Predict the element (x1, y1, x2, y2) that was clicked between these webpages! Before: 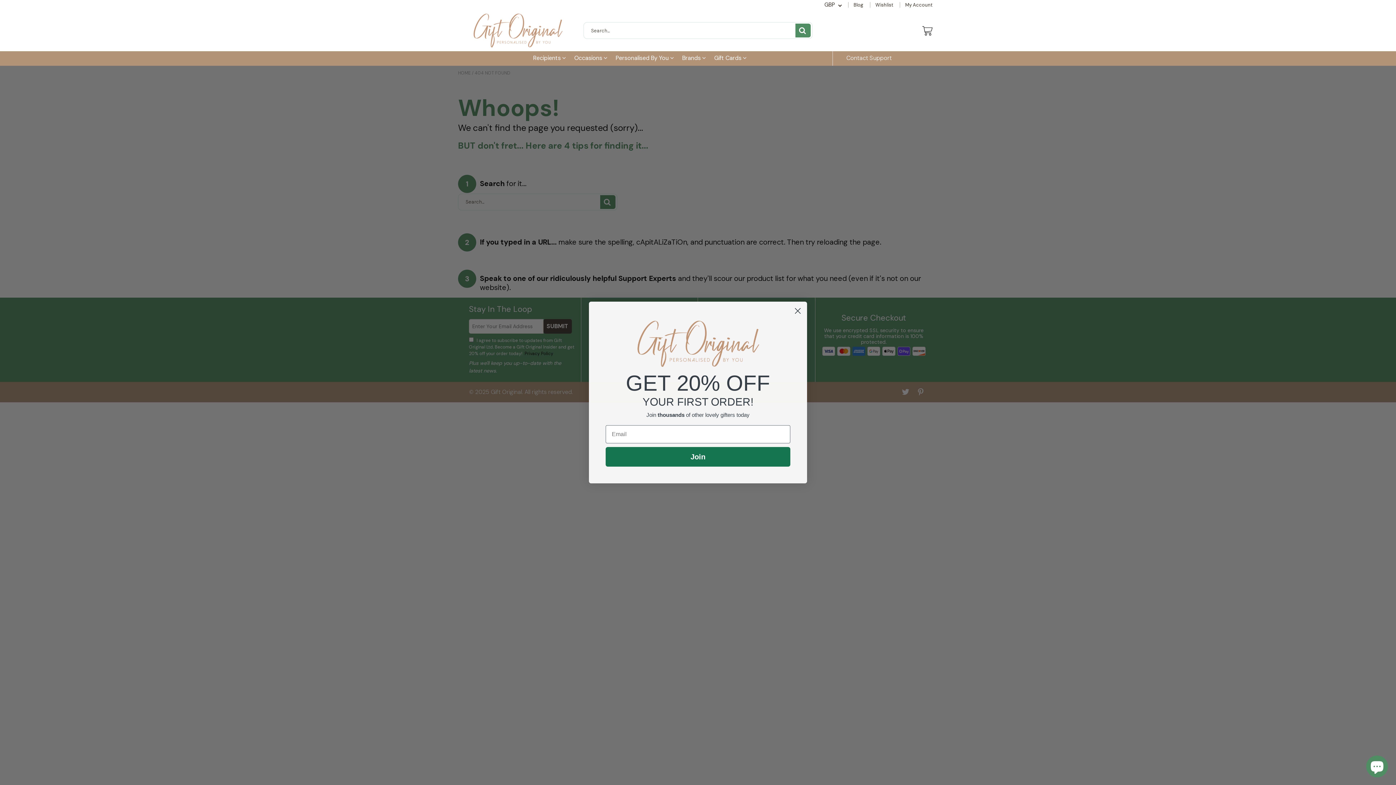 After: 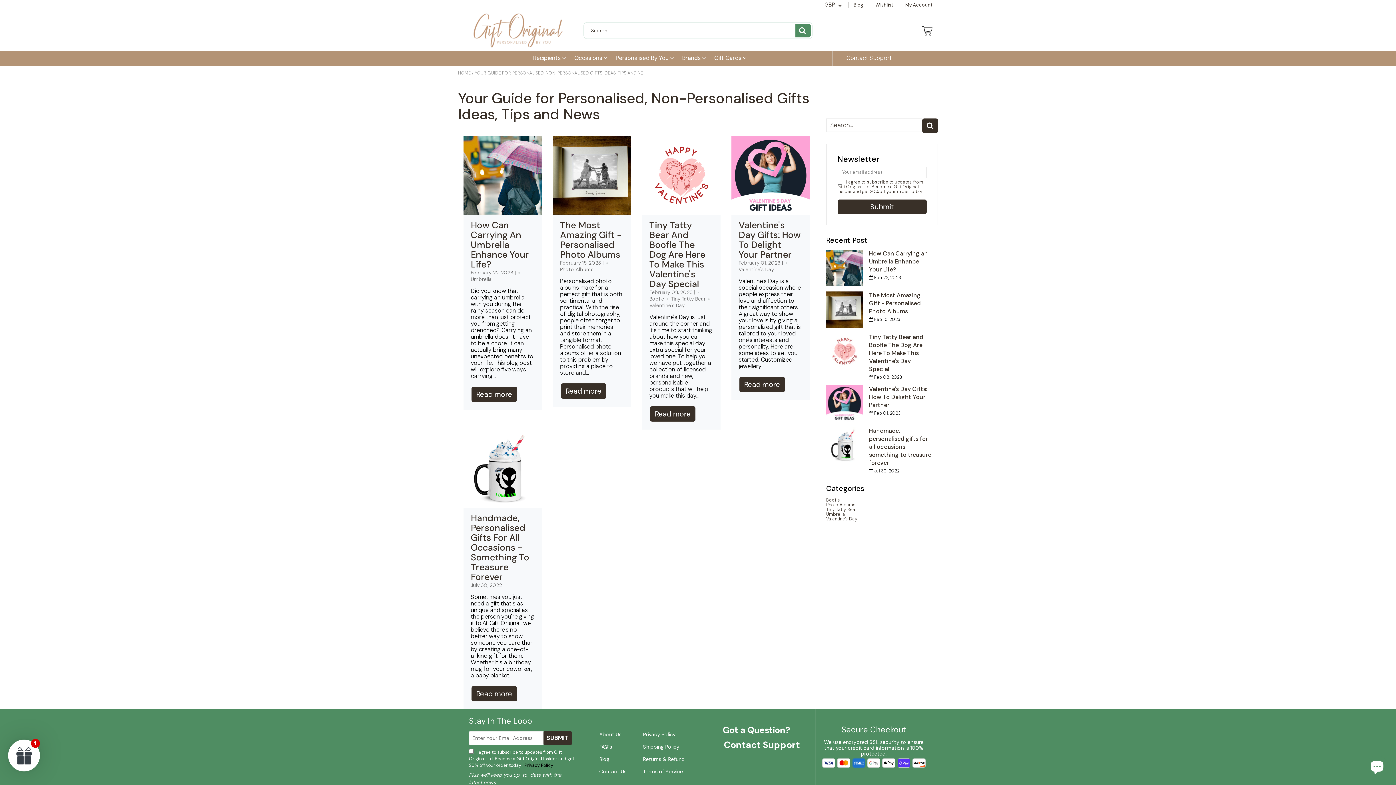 Action: bbox: (853, 2, 863, 7) label: Blog